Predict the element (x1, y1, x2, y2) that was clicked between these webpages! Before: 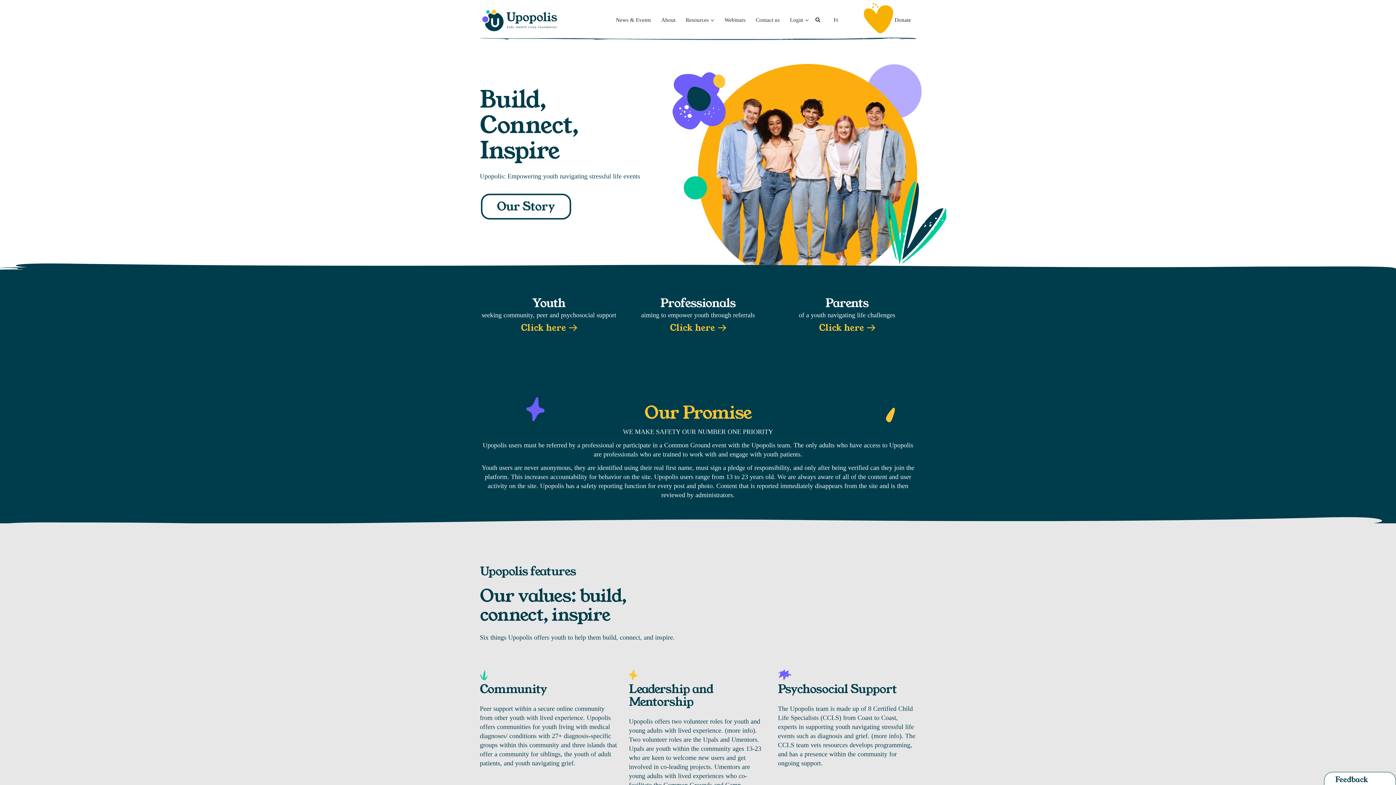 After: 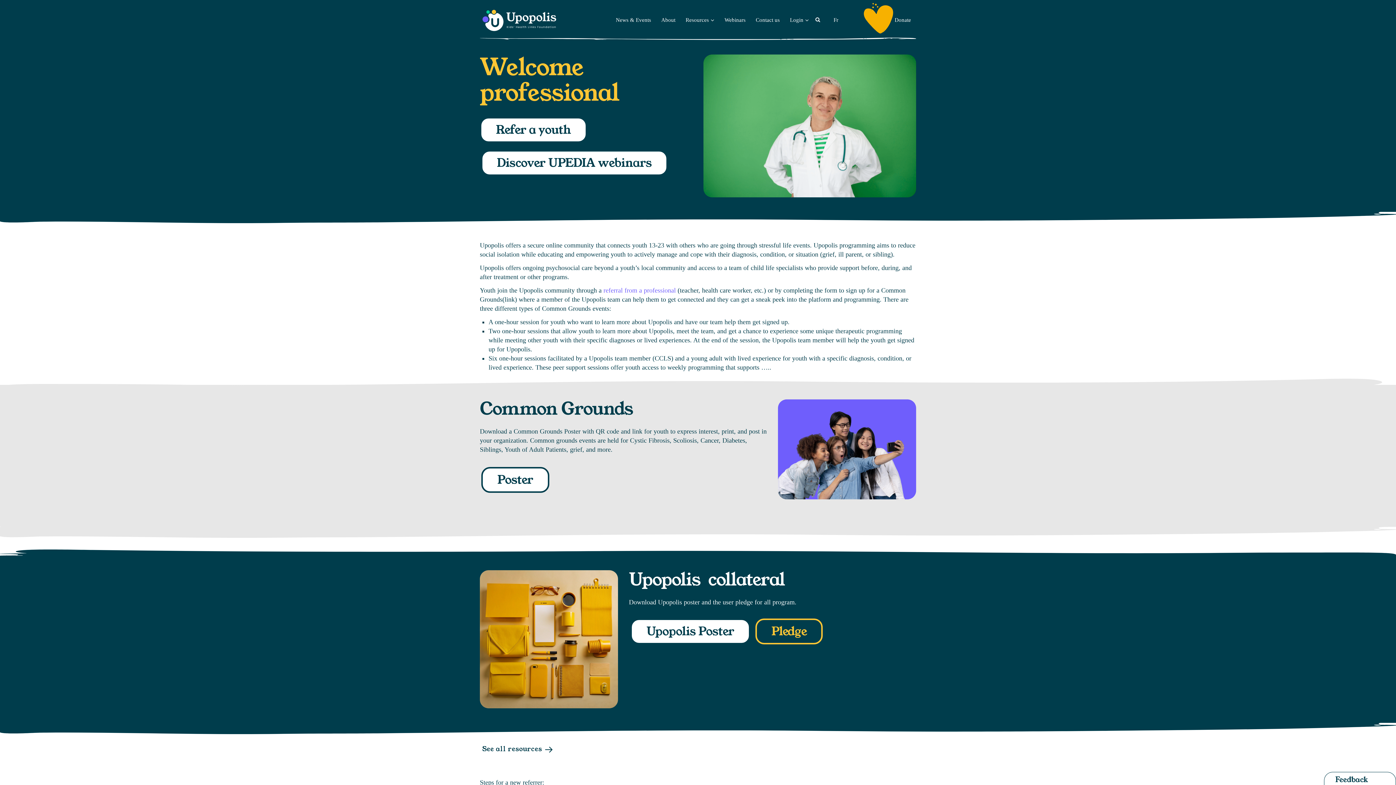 Action: bbox: (666, 322, 729, 333) label: Click here